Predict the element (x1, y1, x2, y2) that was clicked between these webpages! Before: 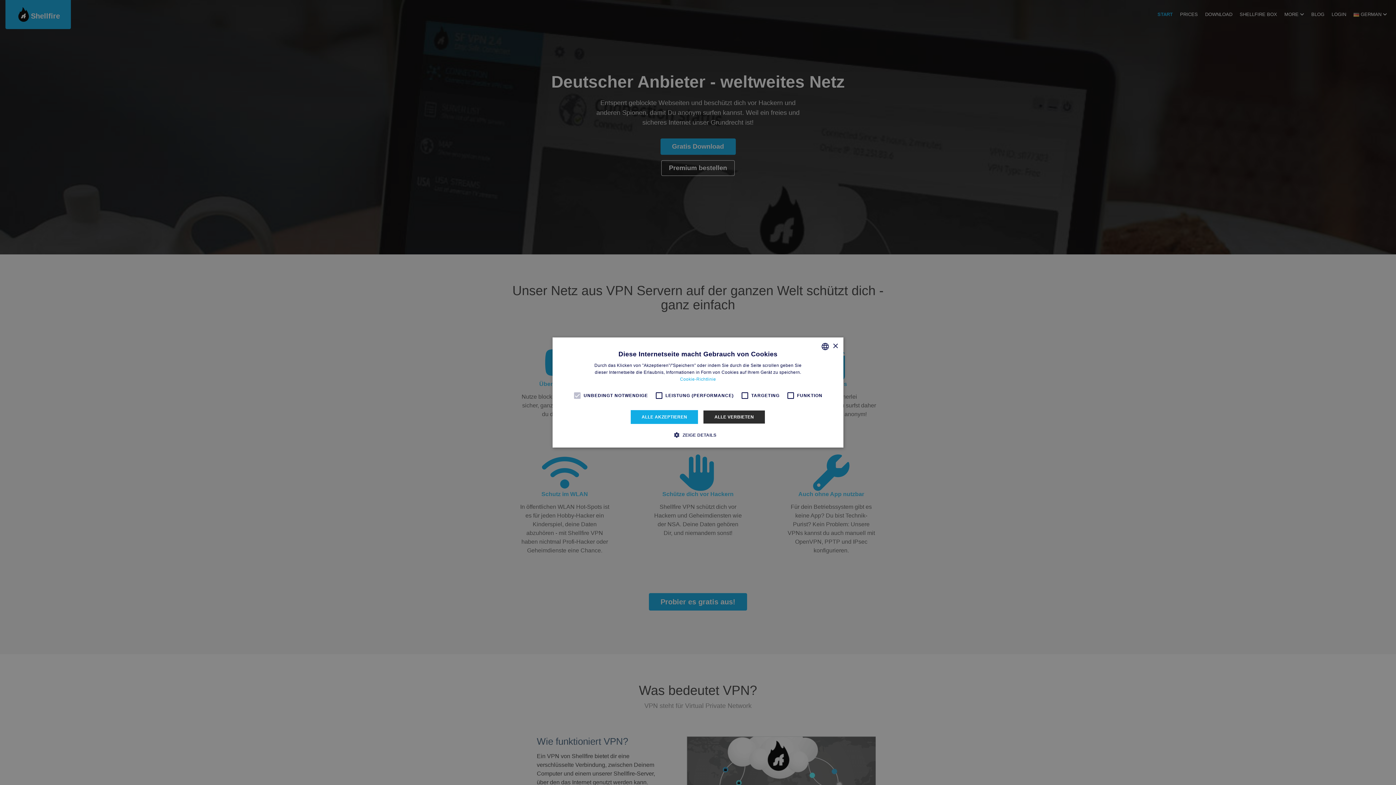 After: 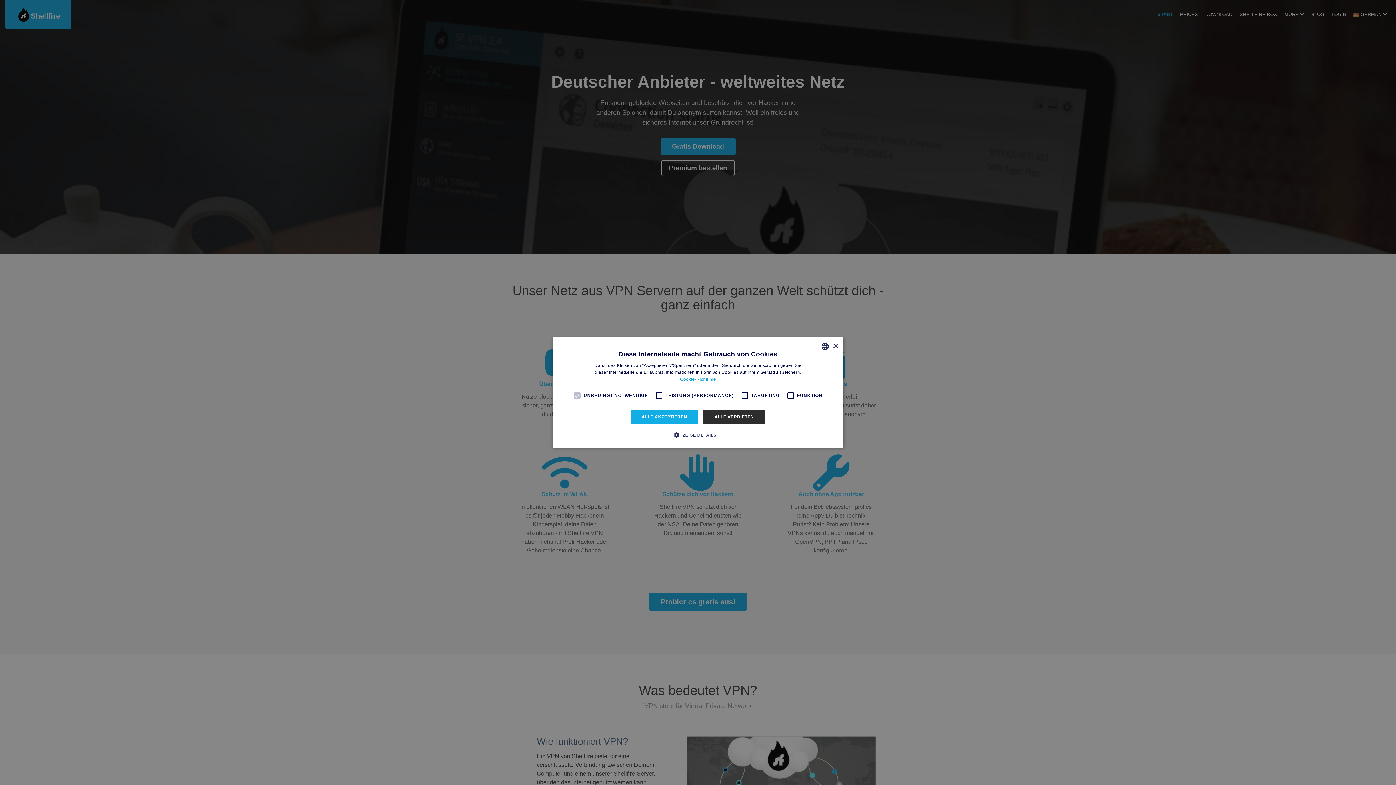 Action: bbox: (680, 376, 716, 382) label: Read more, opens a new window